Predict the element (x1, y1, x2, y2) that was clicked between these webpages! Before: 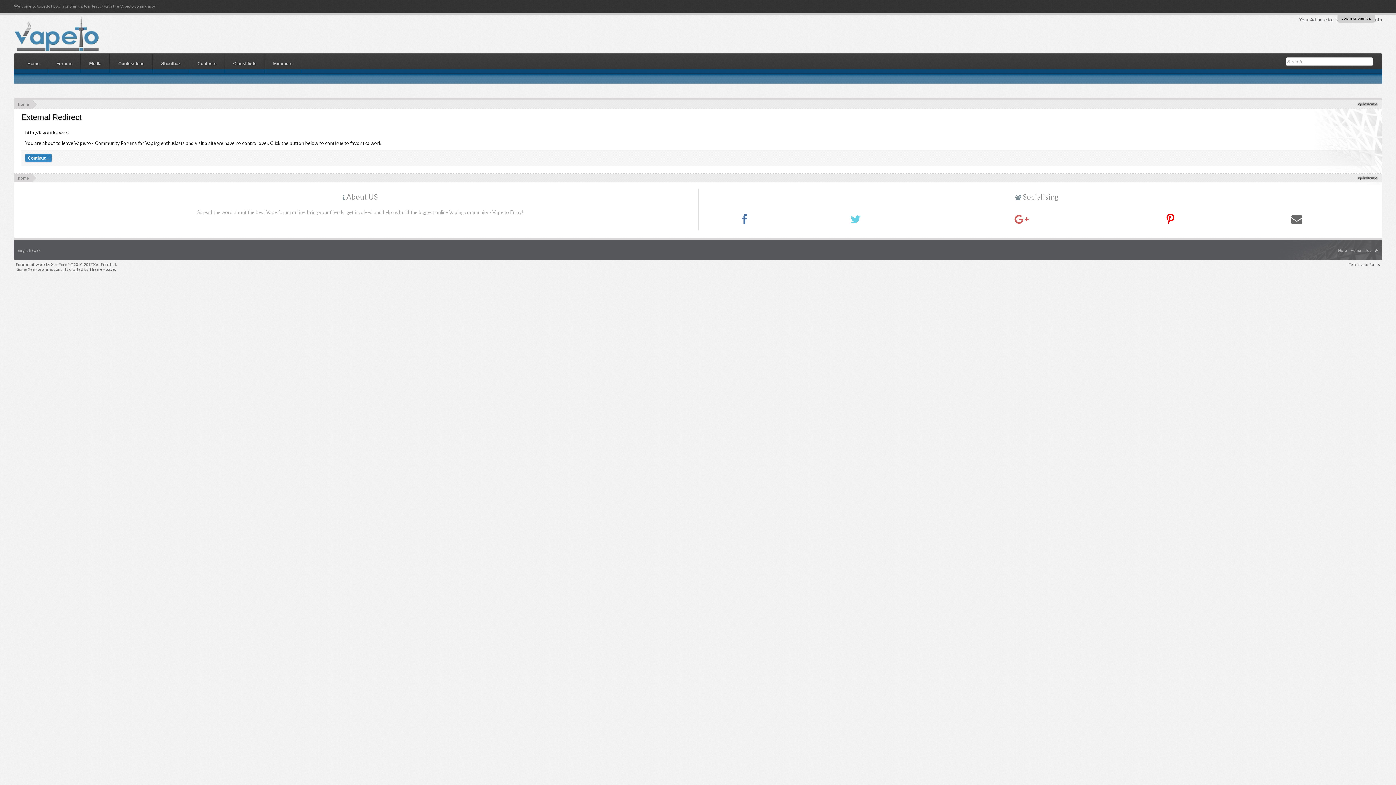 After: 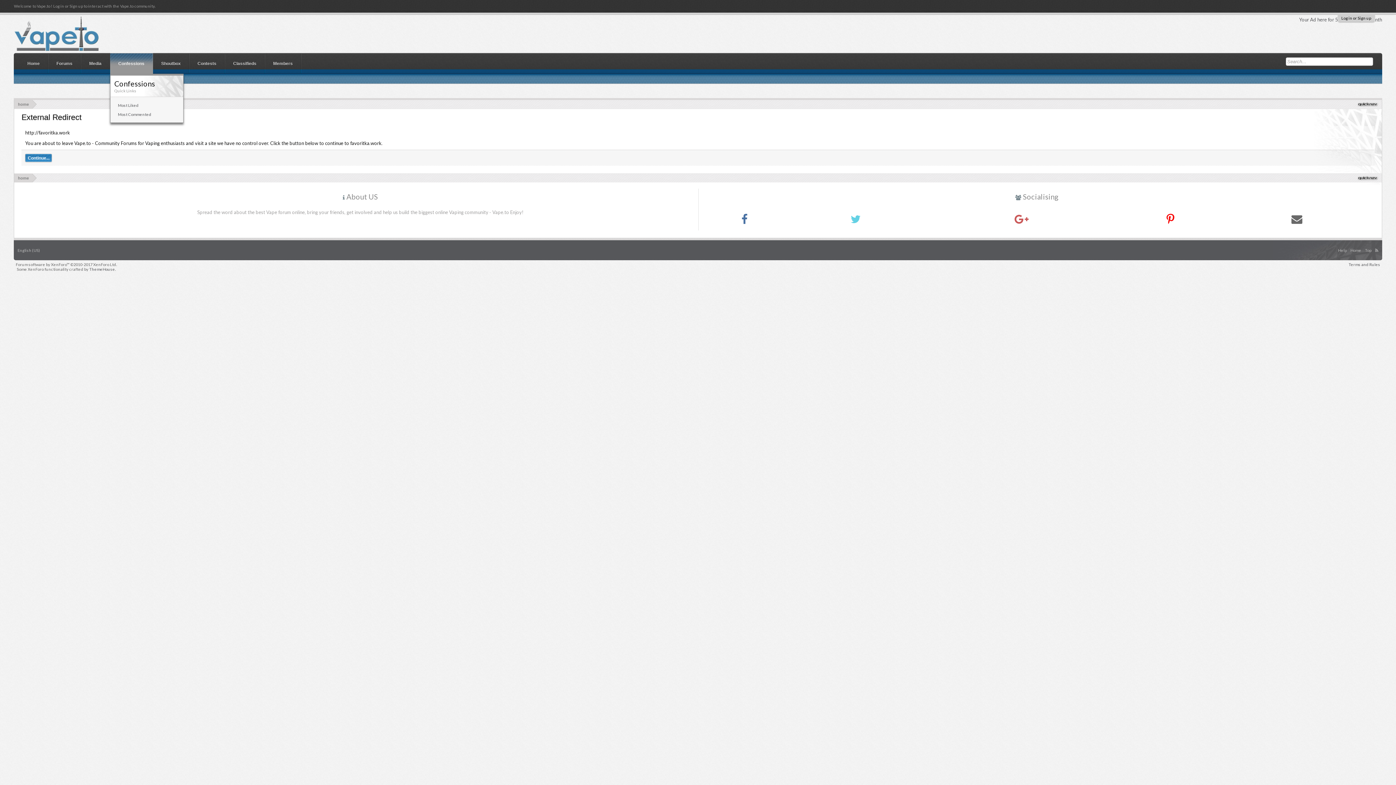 Action: bbox: (147, 53, 152, 74)